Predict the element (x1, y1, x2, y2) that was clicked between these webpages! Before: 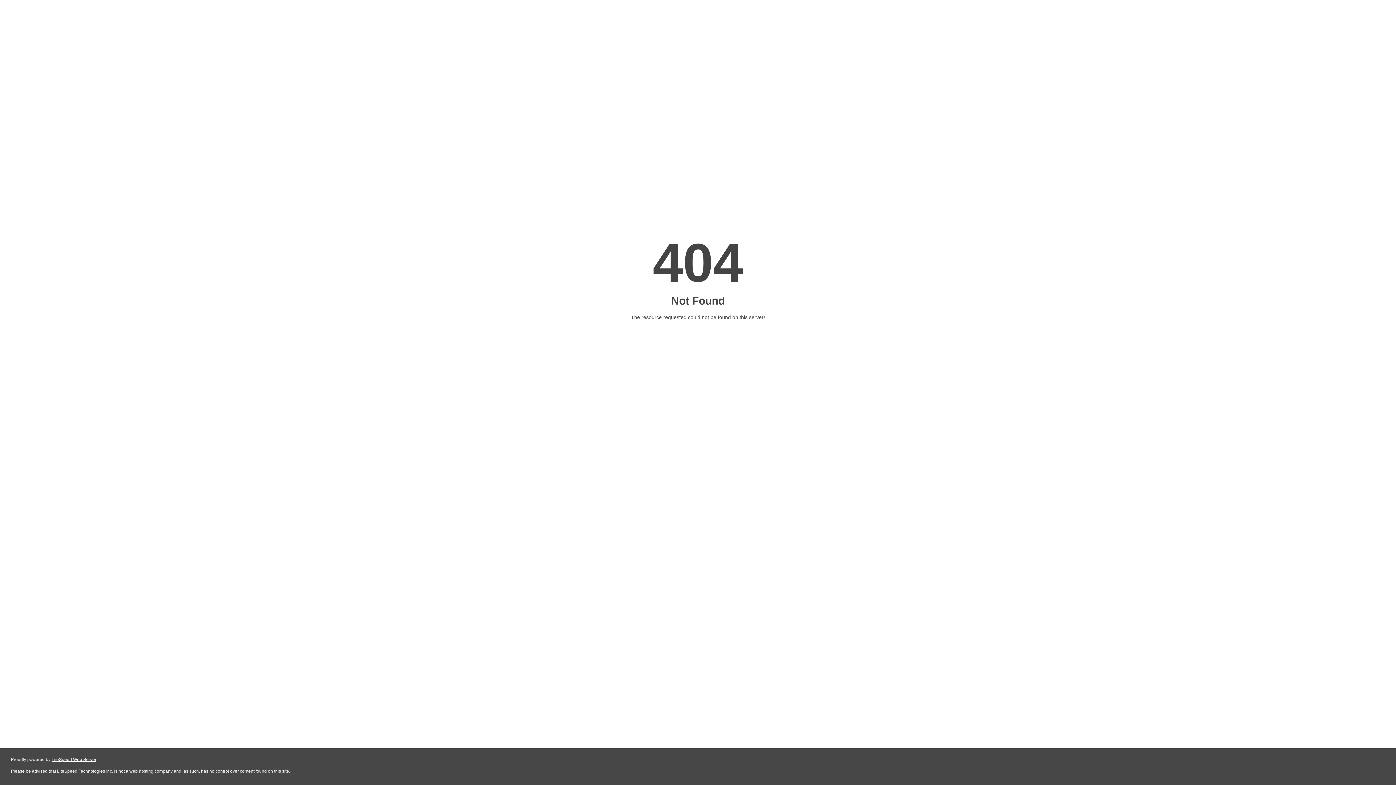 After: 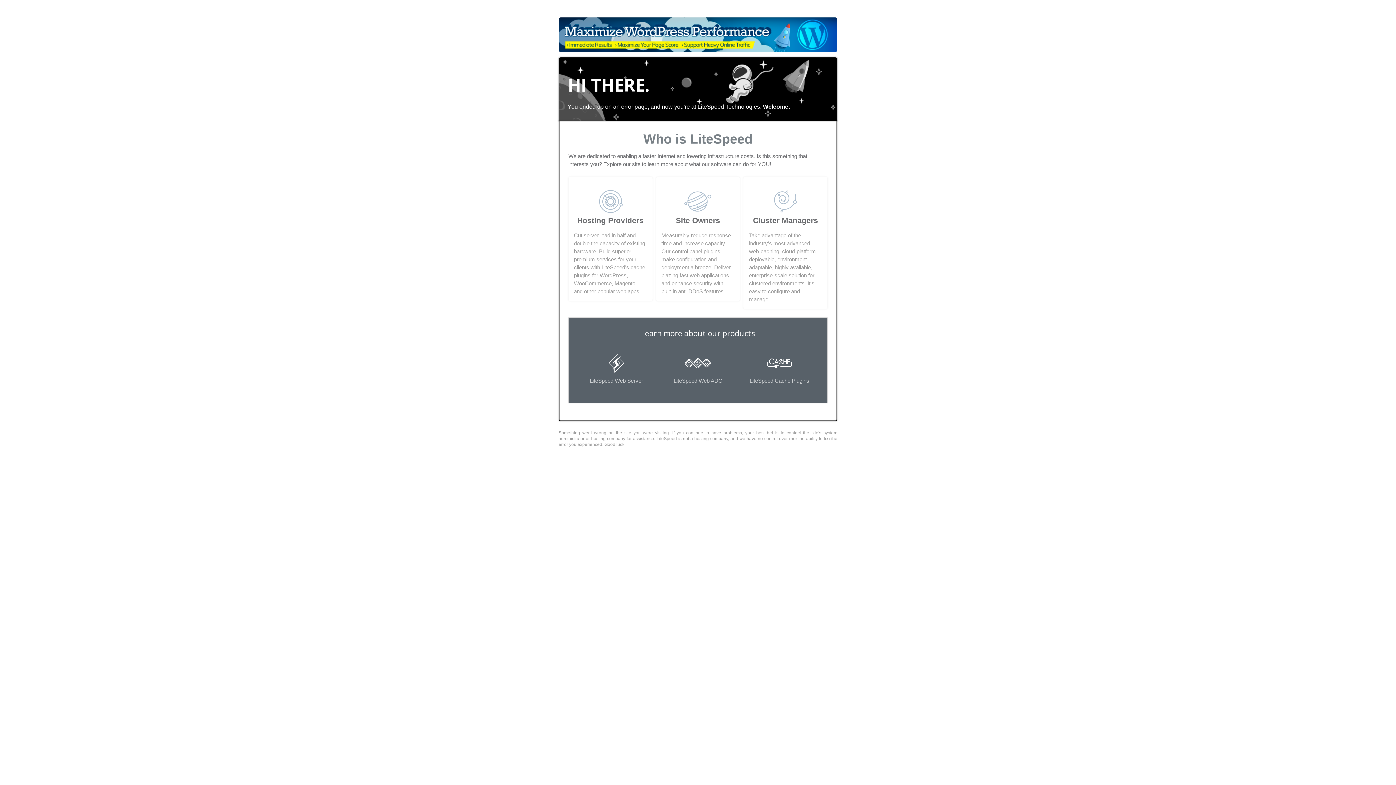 Action: bbox: (51, 757, 96, 762) label: LiteSpeed Web Server